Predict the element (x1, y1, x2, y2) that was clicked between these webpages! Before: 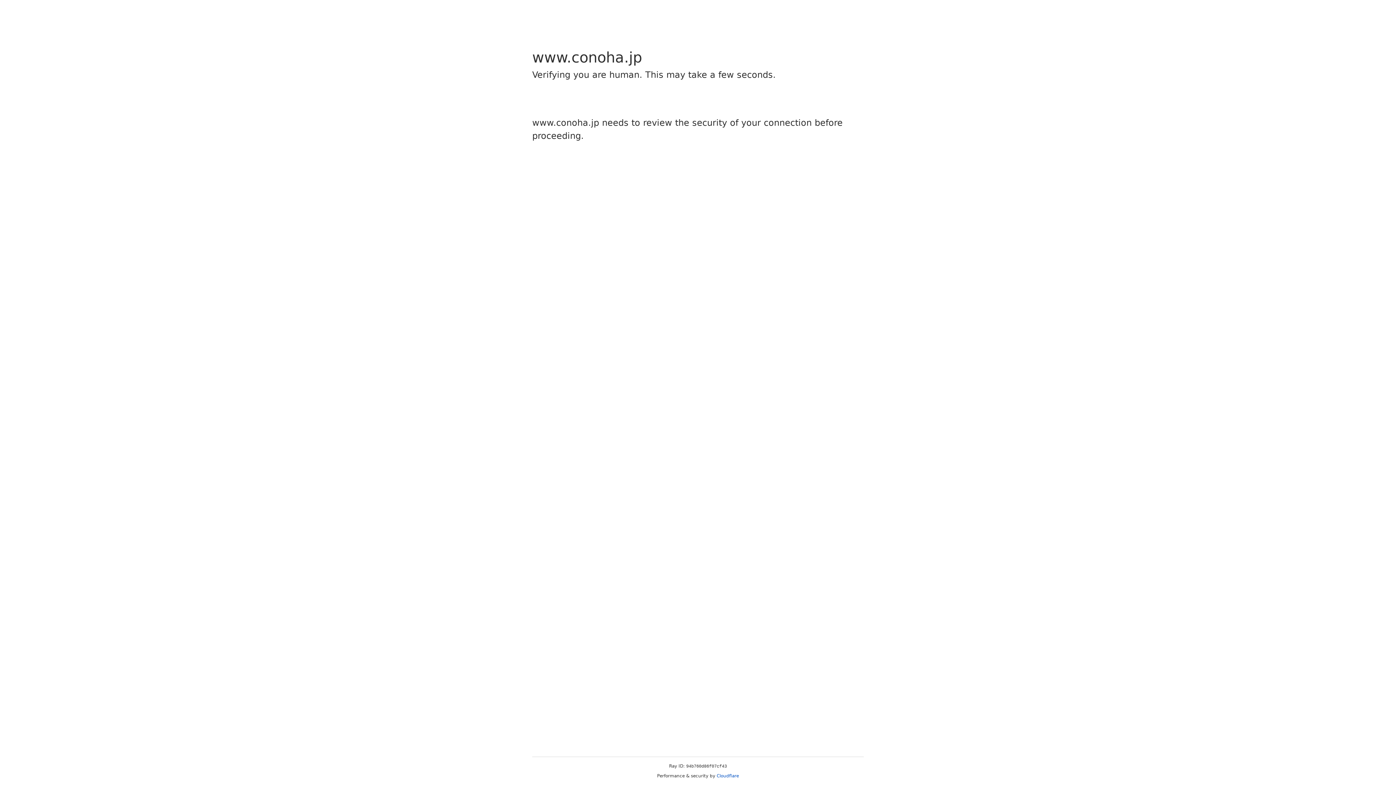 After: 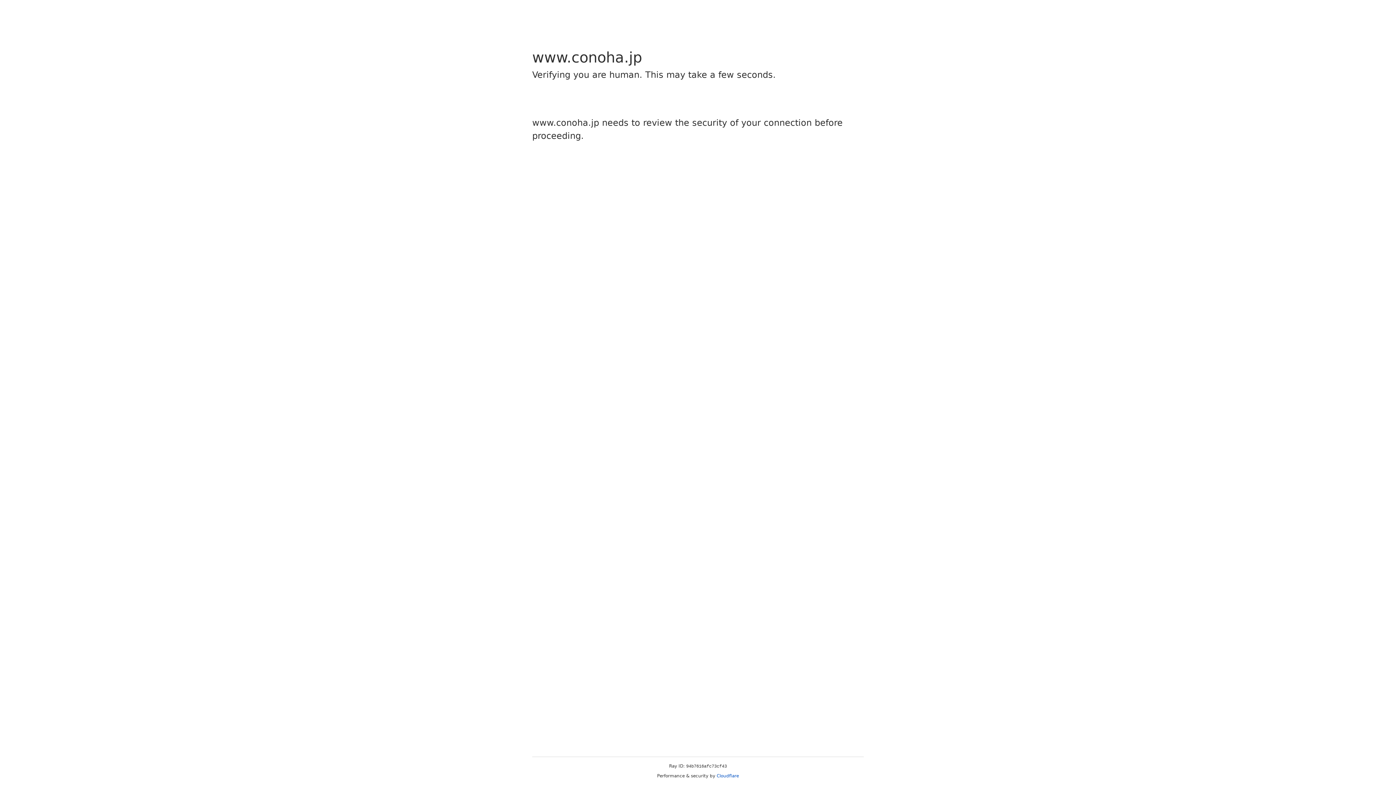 Action: label: Cloudflare bbox: (716, 773, 739, 778)